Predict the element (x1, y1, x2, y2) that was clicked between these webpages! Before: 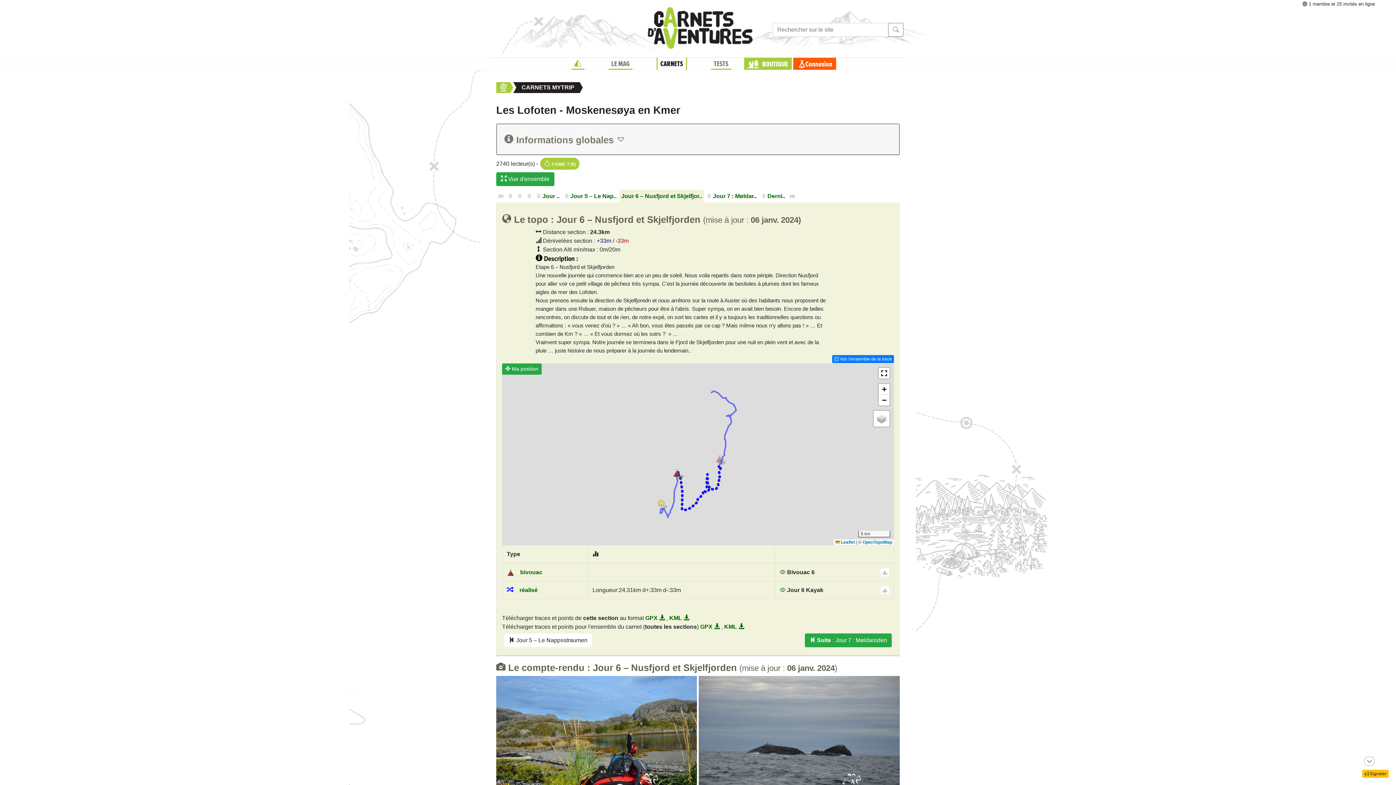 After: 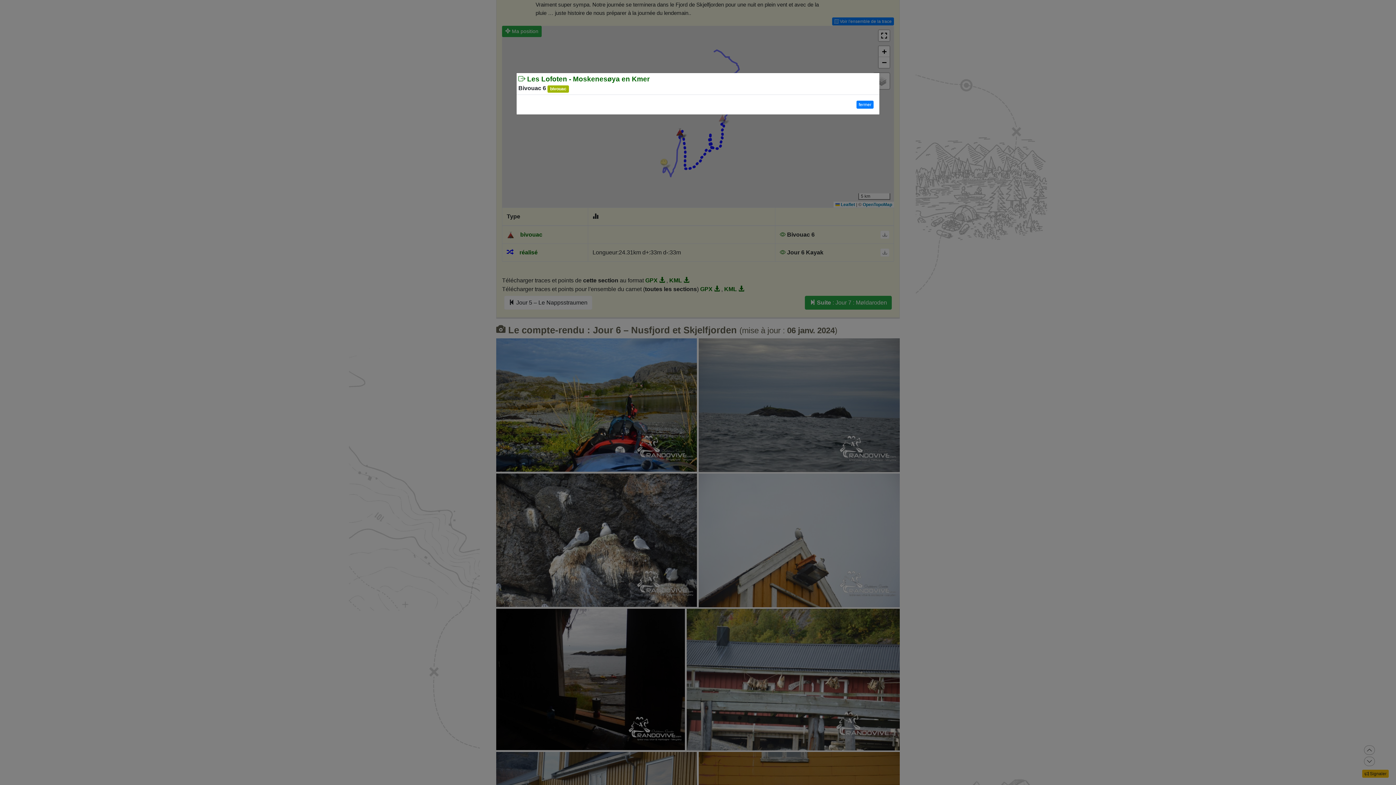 Action: label:   bbox: (780, 569, 787, 575)